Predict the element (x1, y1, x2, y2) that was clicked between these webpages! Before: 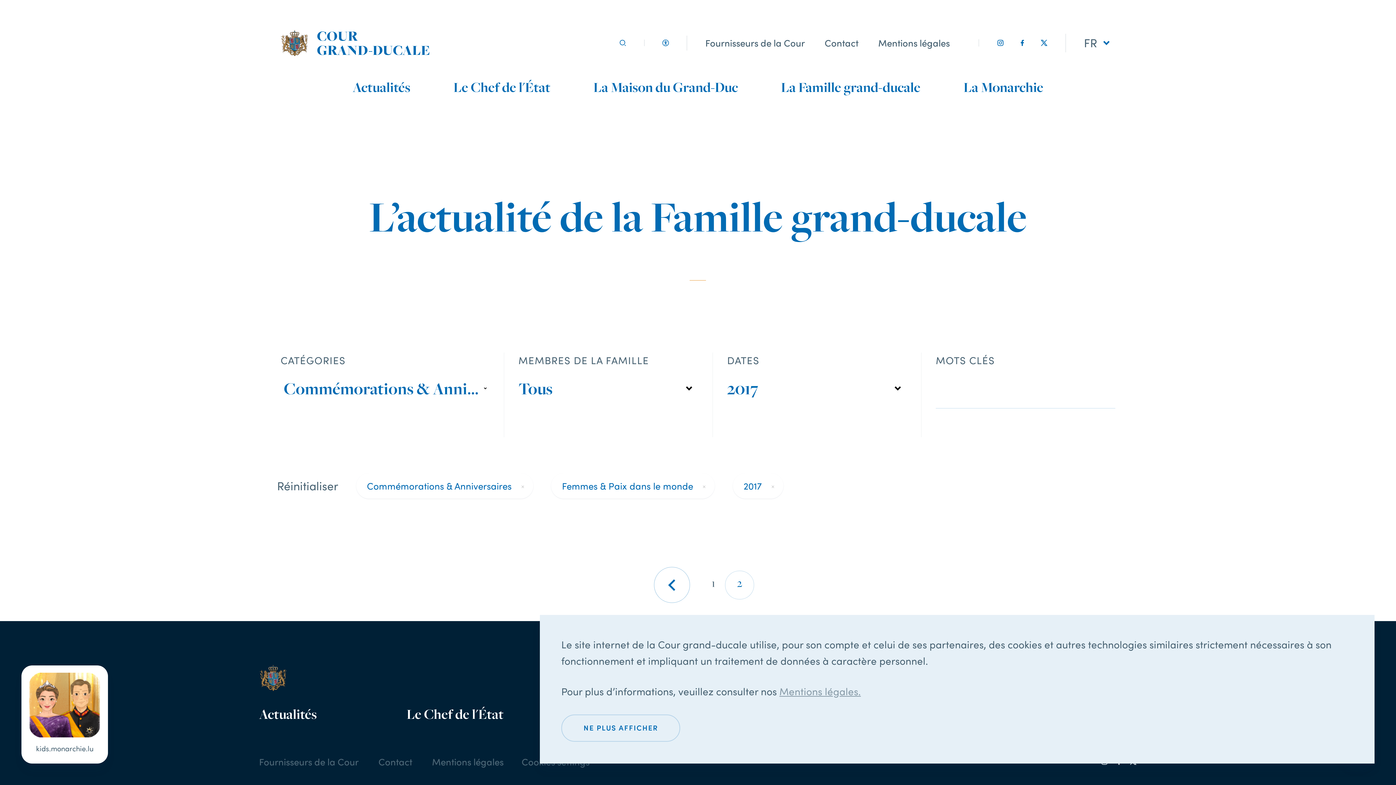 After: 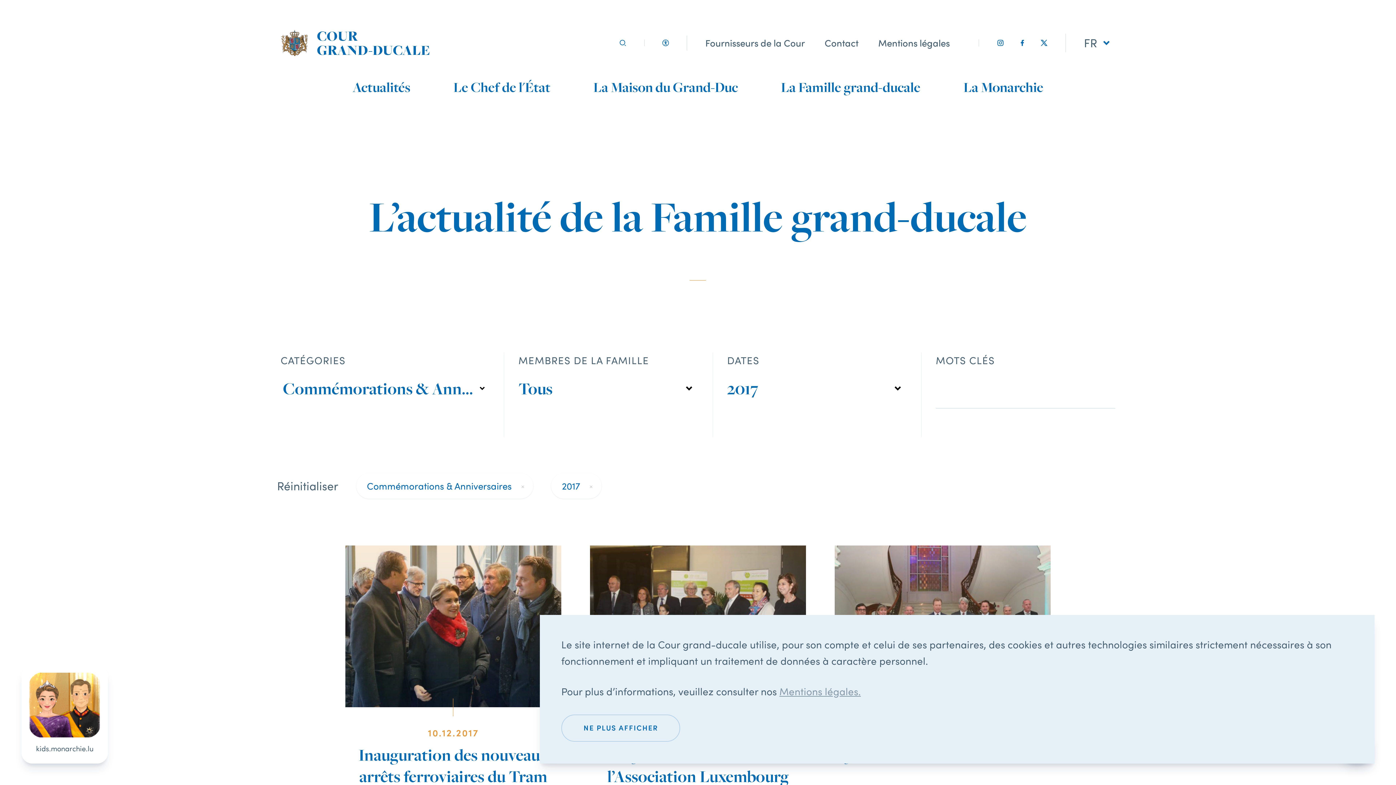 Action: bbox: (562, 478, 693, 493) label: Femmes & Paix dans le monde